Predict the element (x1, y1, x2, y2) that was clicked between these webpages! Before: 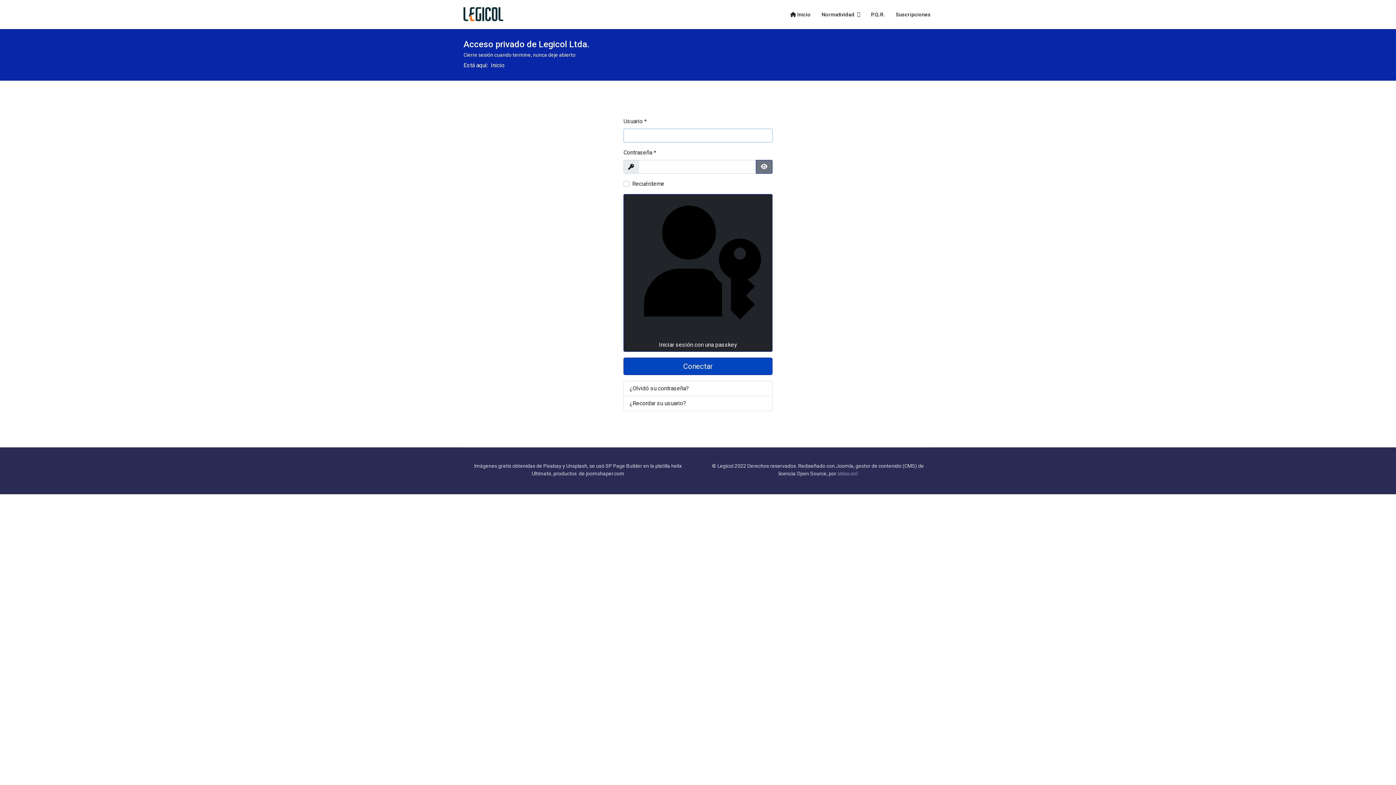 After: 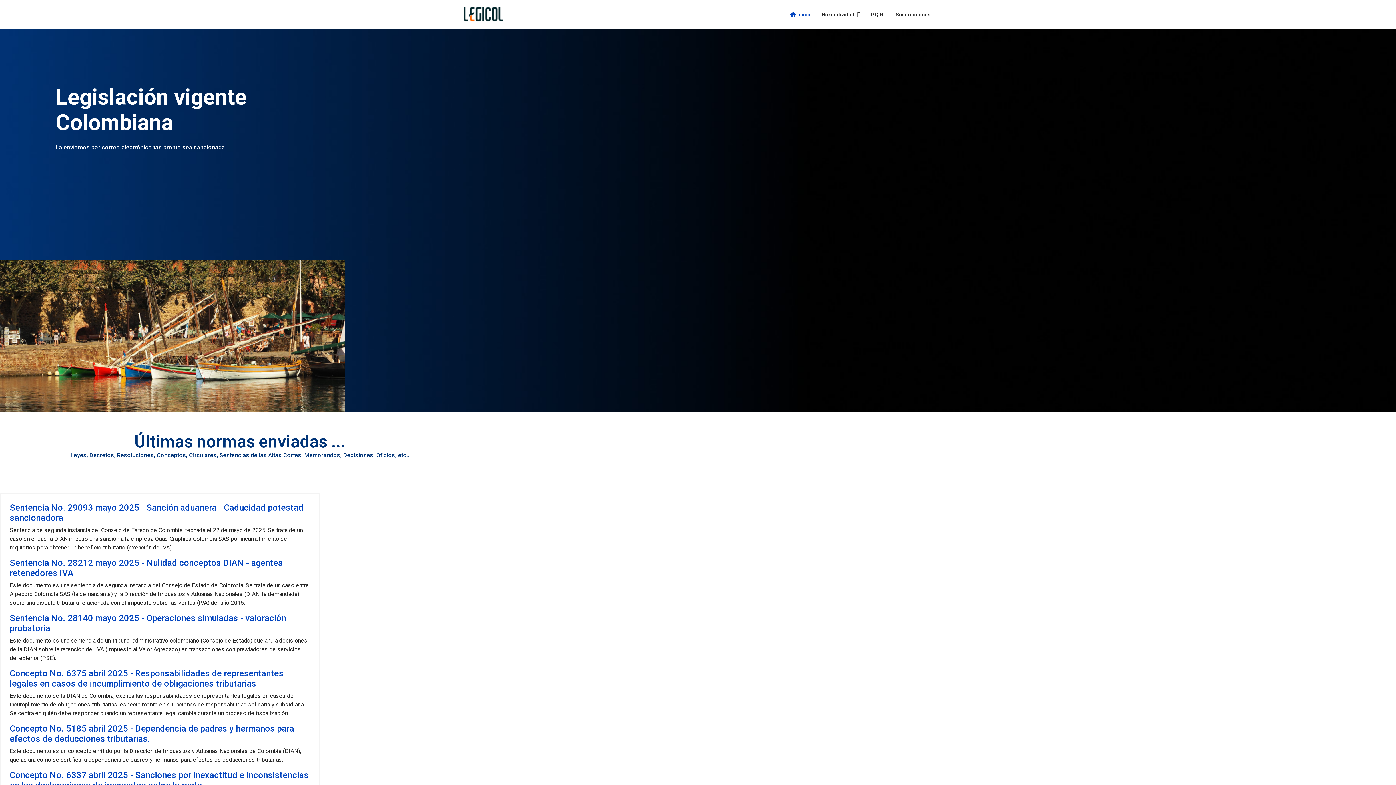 Action: bbox: (785, 0, 816, 29) label:  Inicio